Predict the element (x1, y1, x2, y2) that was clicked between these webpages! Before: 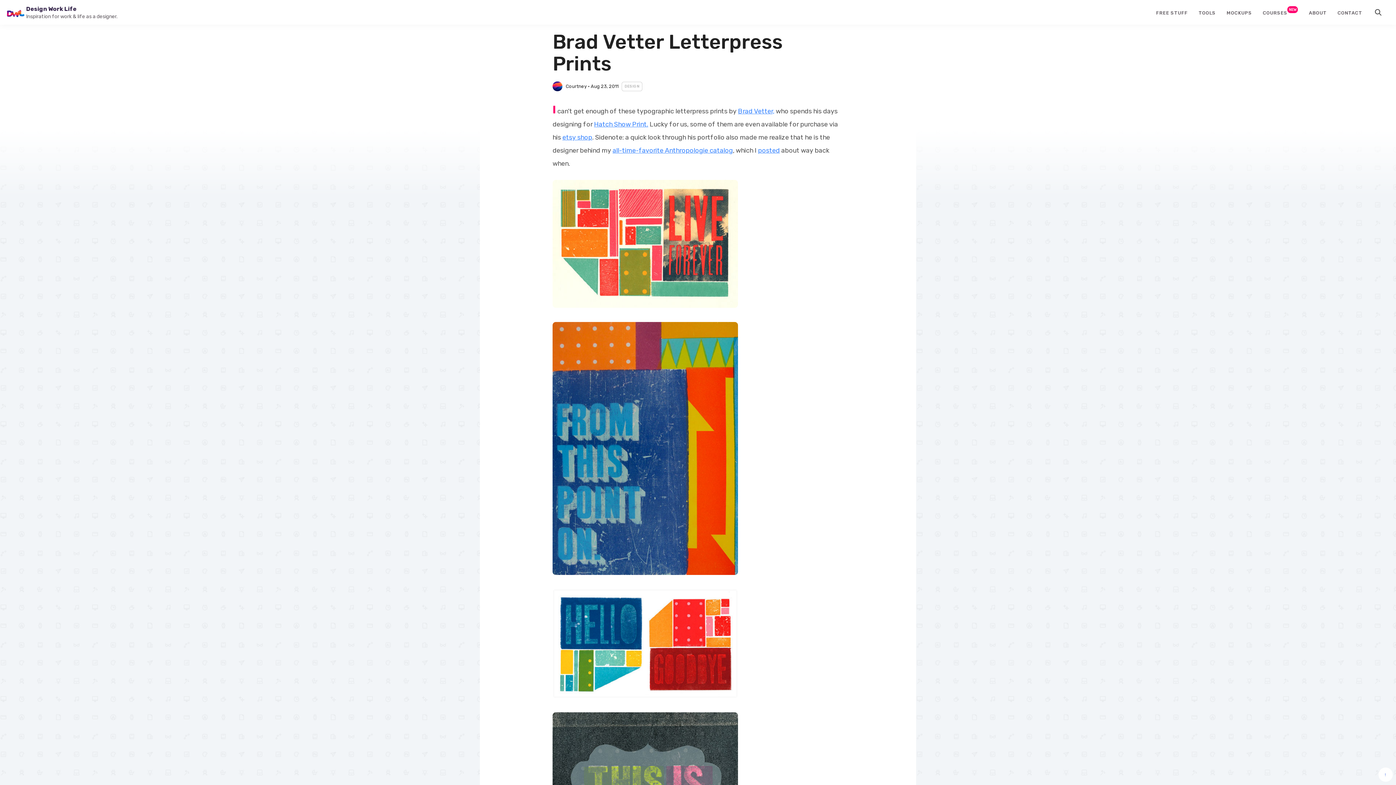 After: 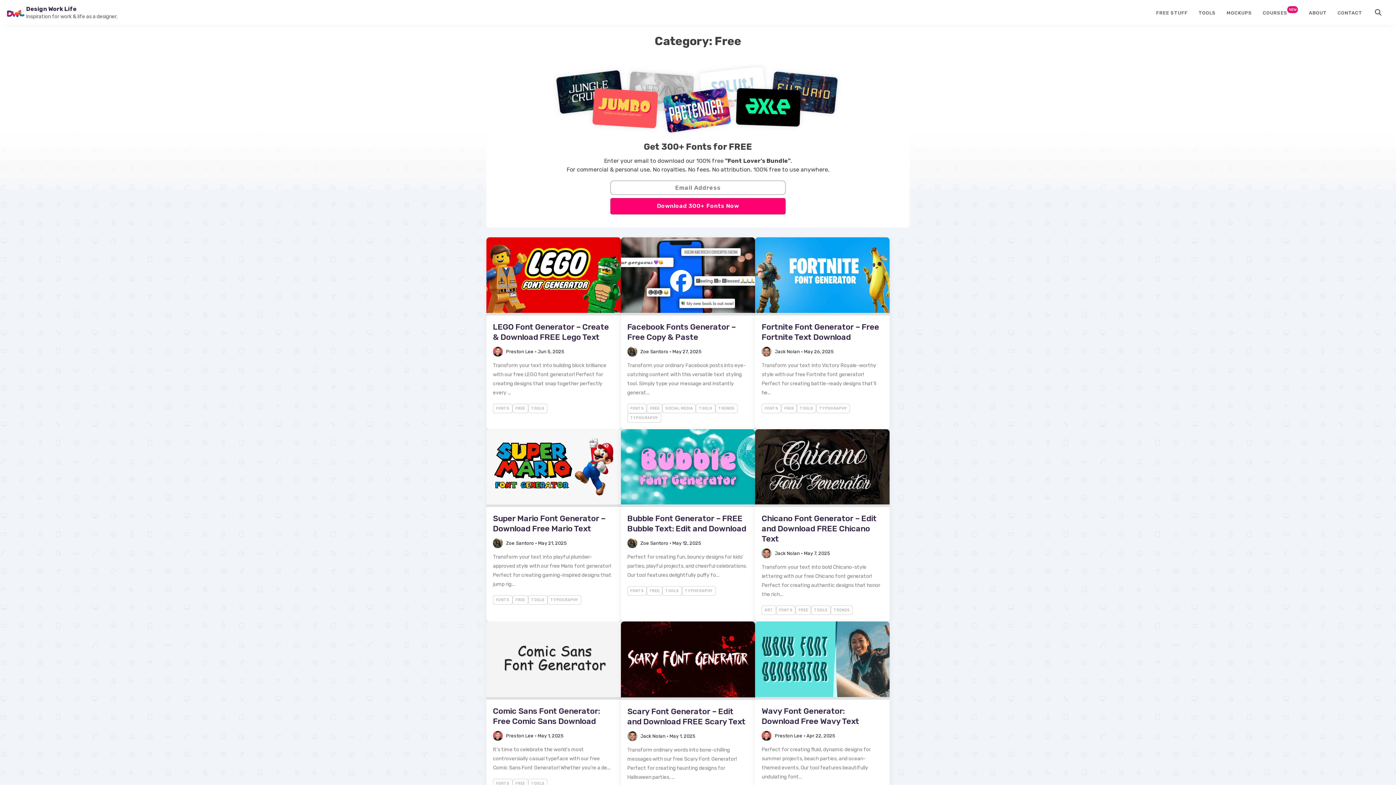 Action: bbox: (1156, 3, 1188, 21) label: FREE STUFF